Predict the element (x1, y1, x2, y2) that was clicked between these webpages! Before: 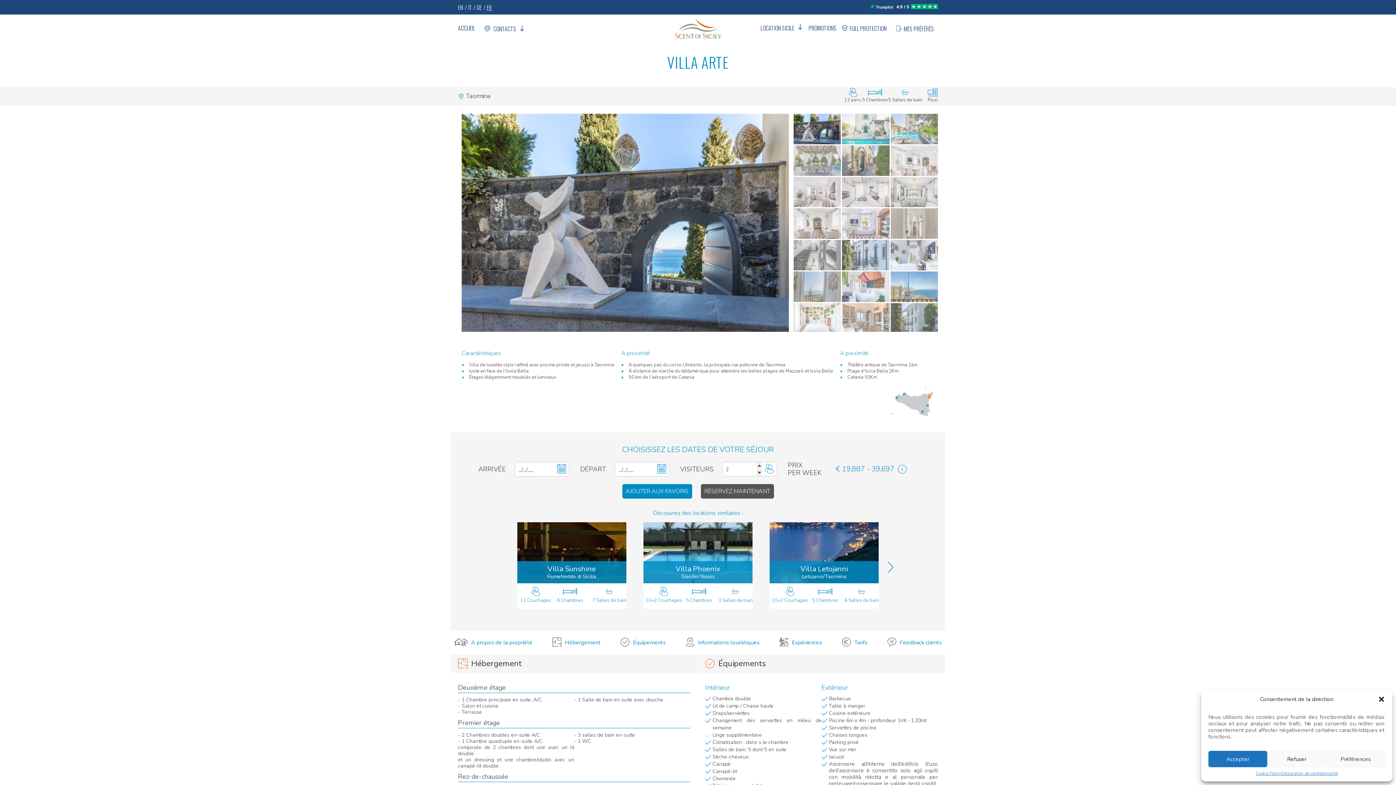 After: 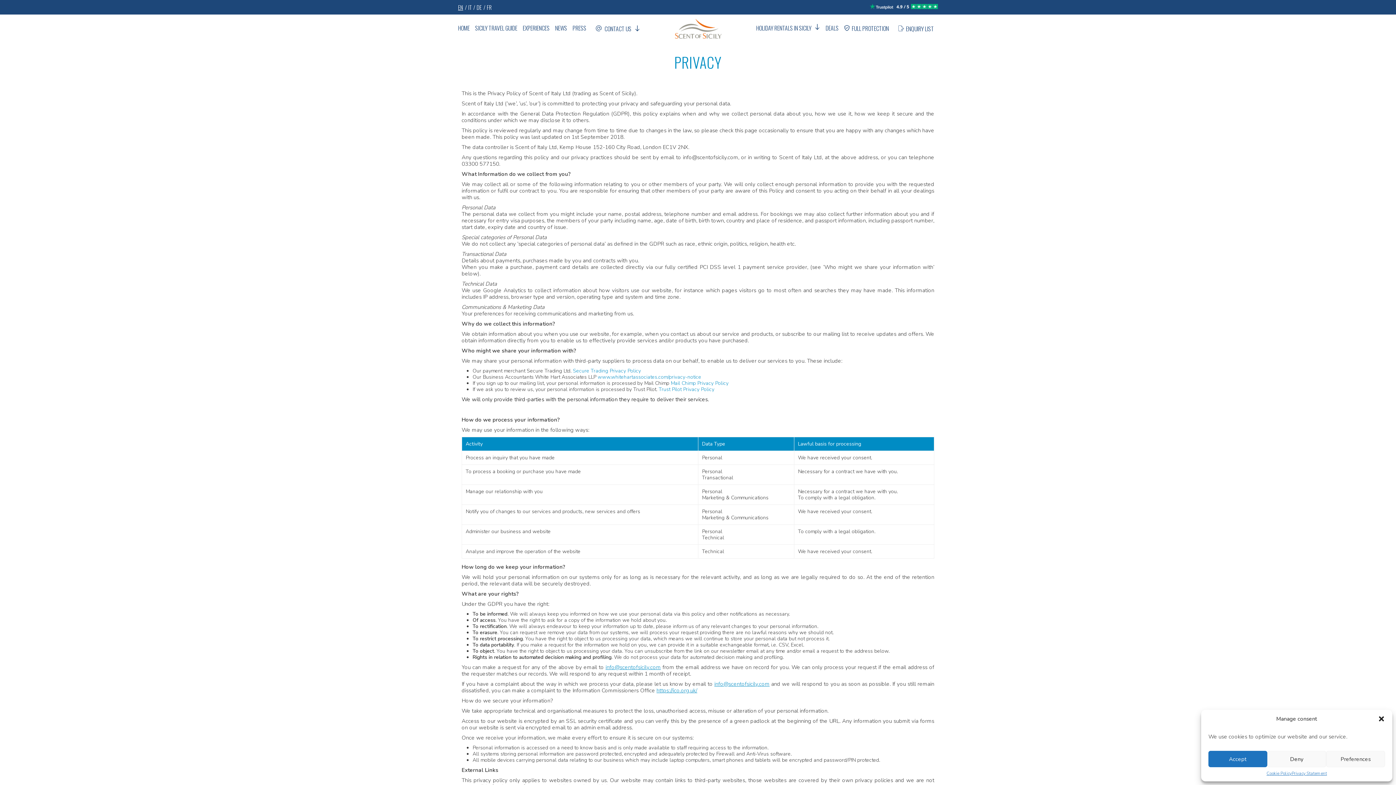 Action: label: Déclaration de confidentialité bbox: (1281, 771, 1337, 776)